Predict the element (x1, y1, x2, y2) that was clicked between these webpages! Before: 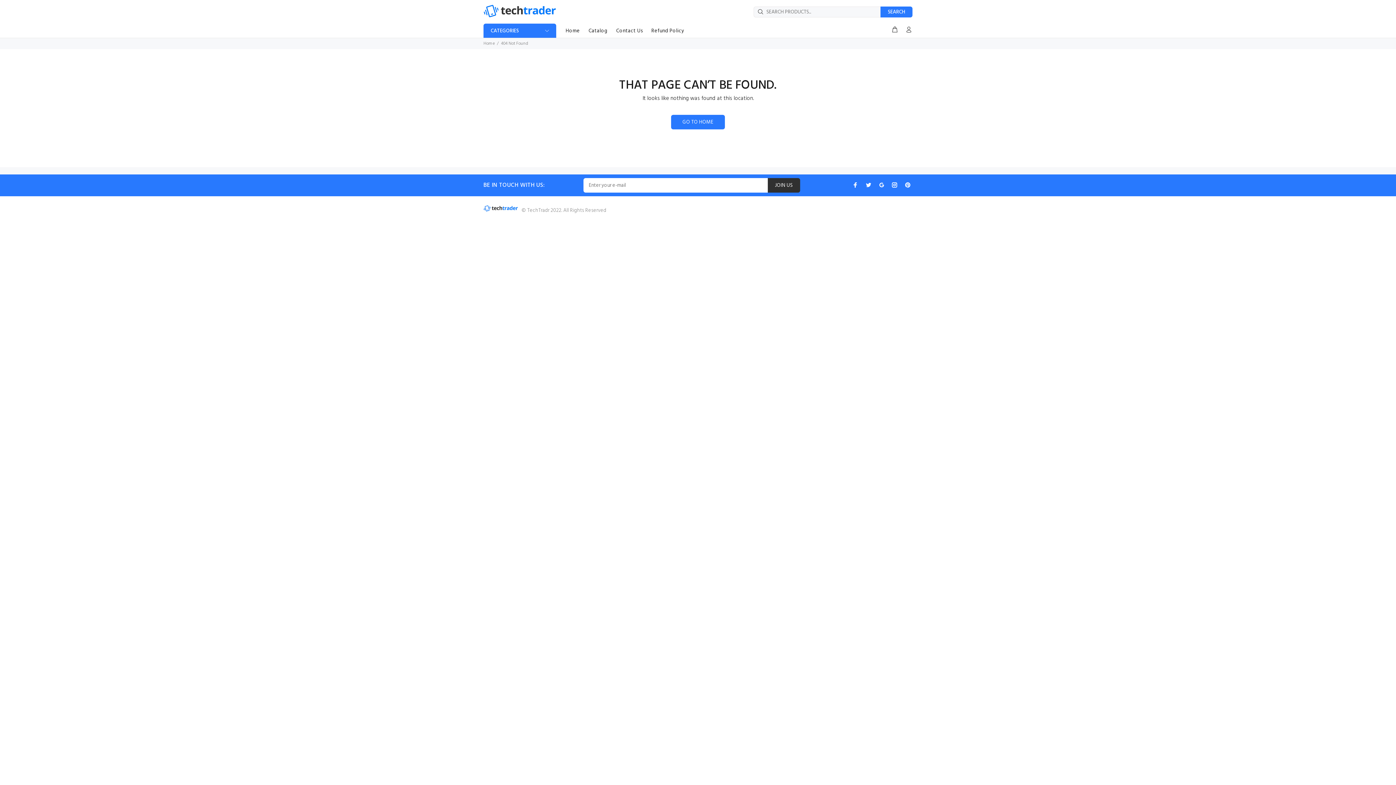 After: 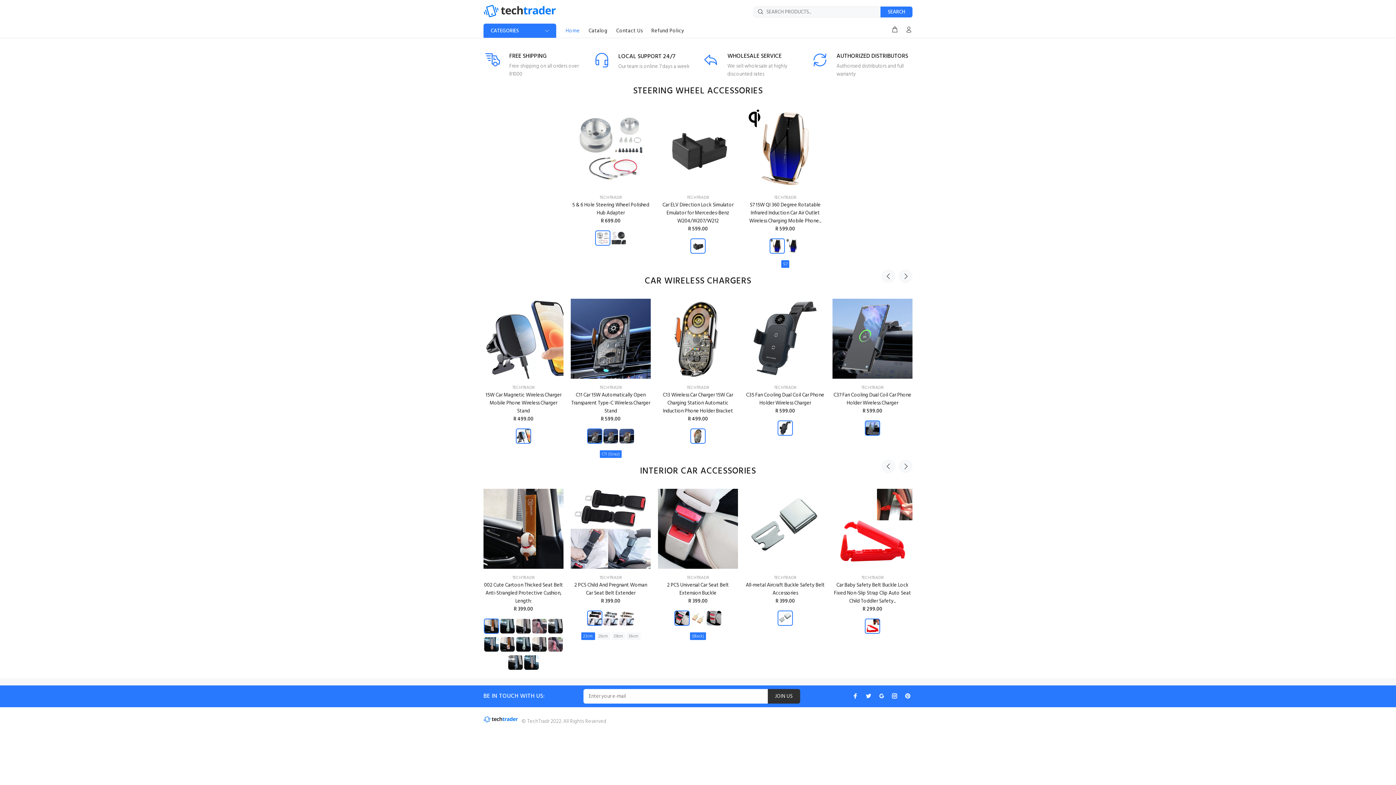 Action: bbox: (483, 4, 556, 17)